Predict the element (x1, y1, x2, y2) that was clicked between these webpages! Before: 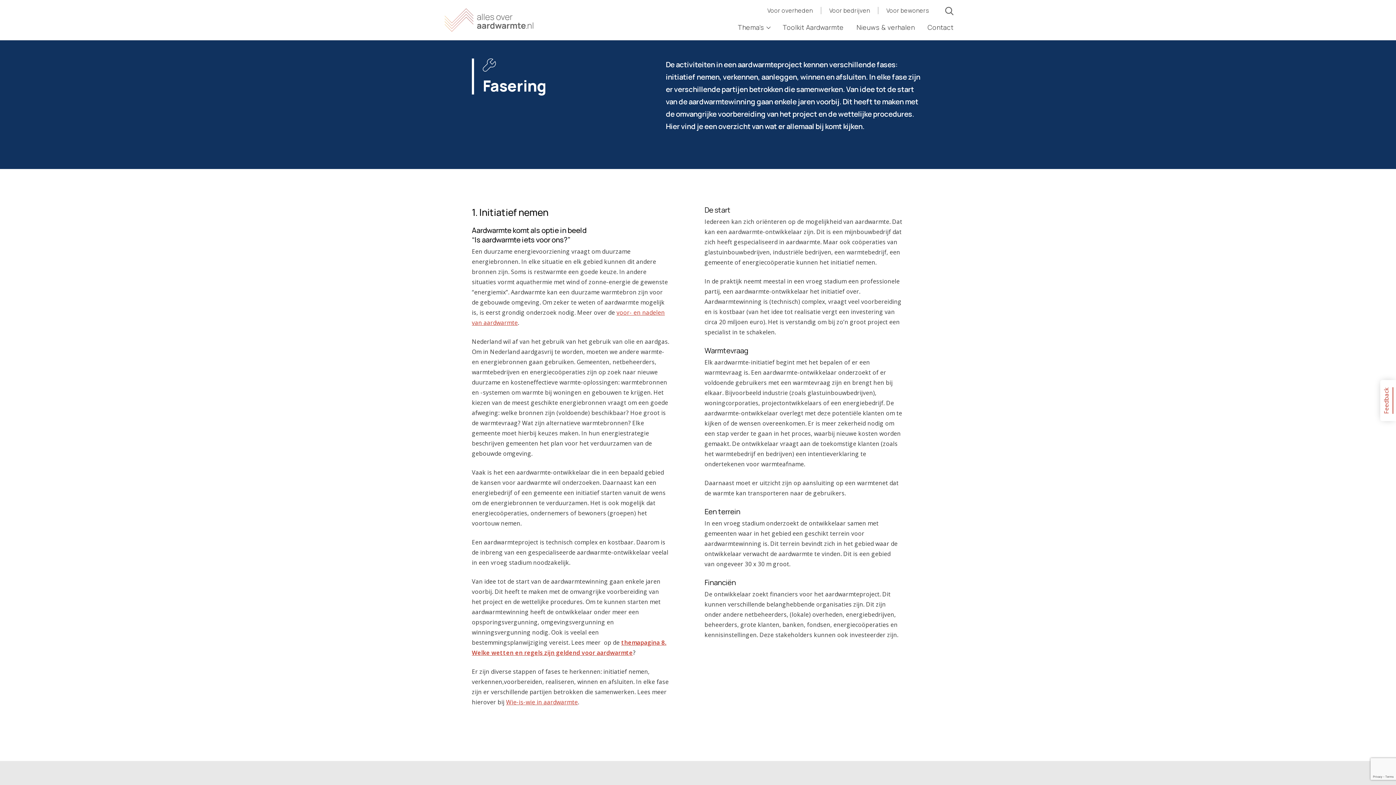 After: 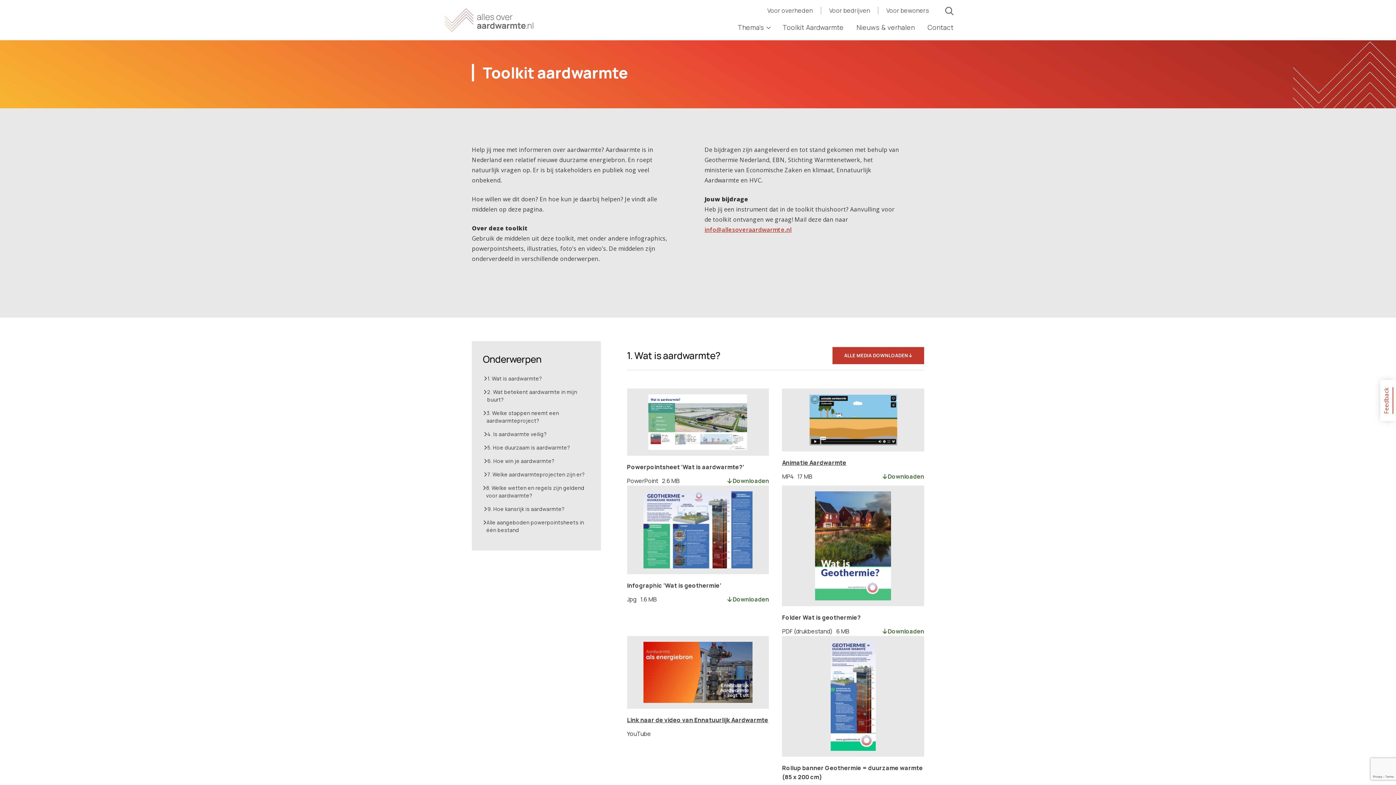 Action: label: Toolkit Aardwarmte bbox: (782, 14, 844, 40)